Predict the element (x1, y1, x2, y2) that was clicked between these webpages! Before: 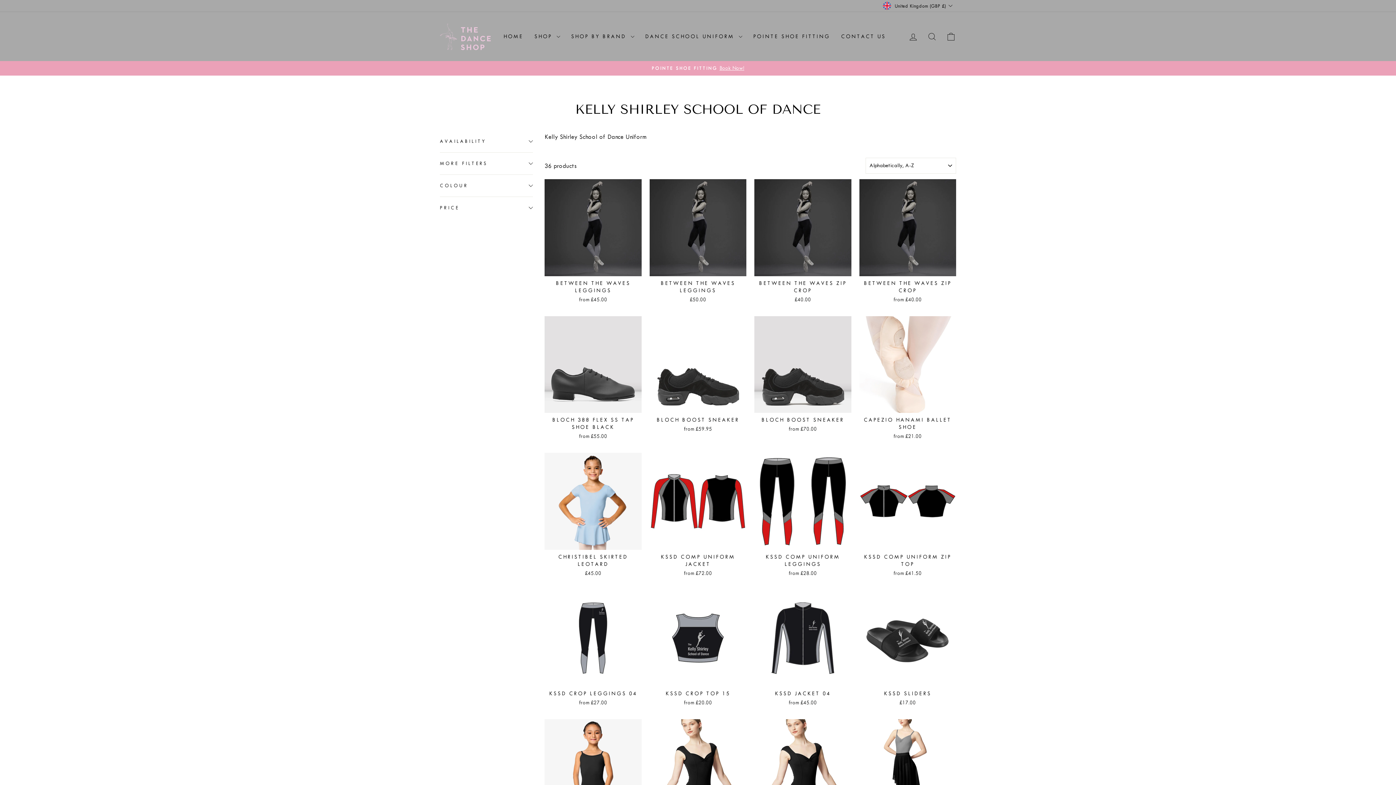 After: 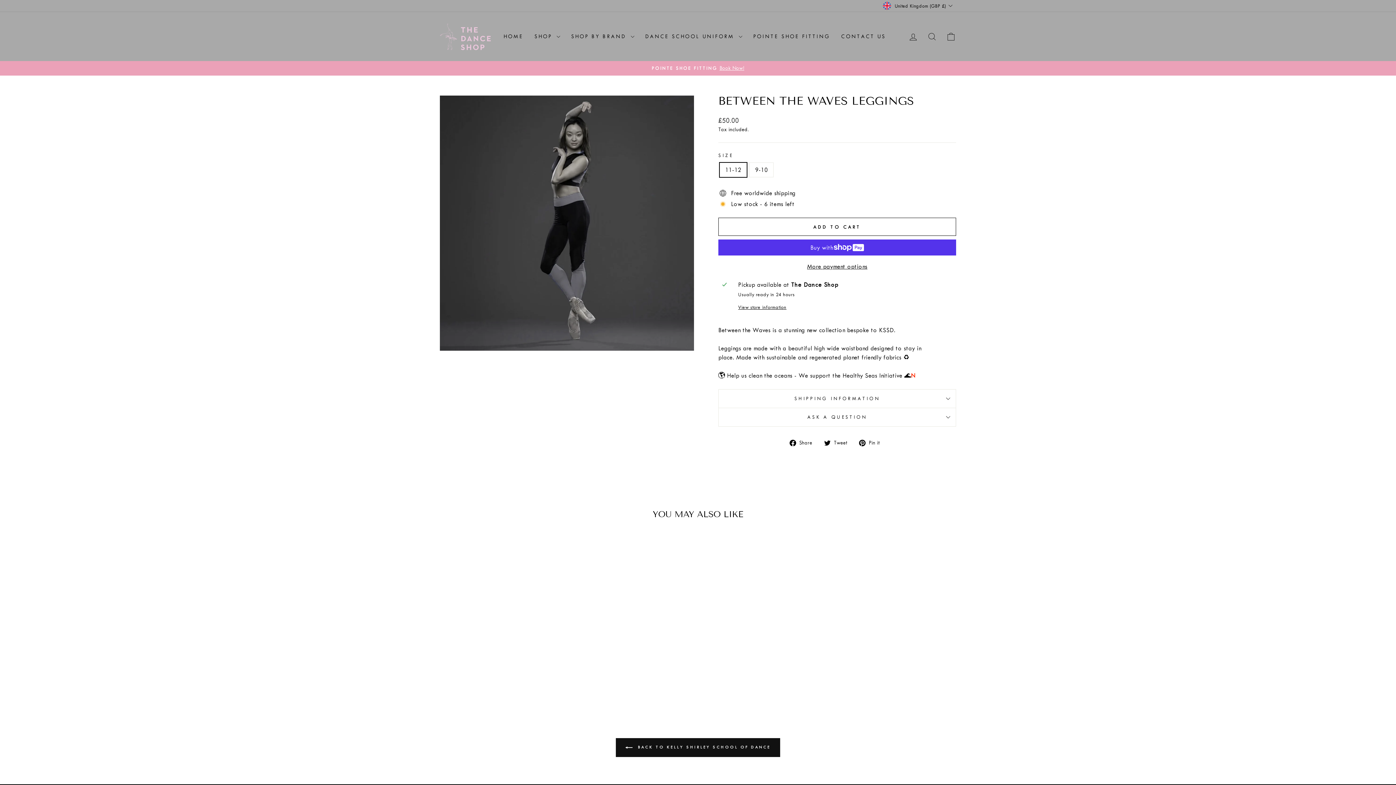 Action: label: BETWEEN THE WAVES LEGGINGS
£50.00 bbox: (649, 276, 746, 305)